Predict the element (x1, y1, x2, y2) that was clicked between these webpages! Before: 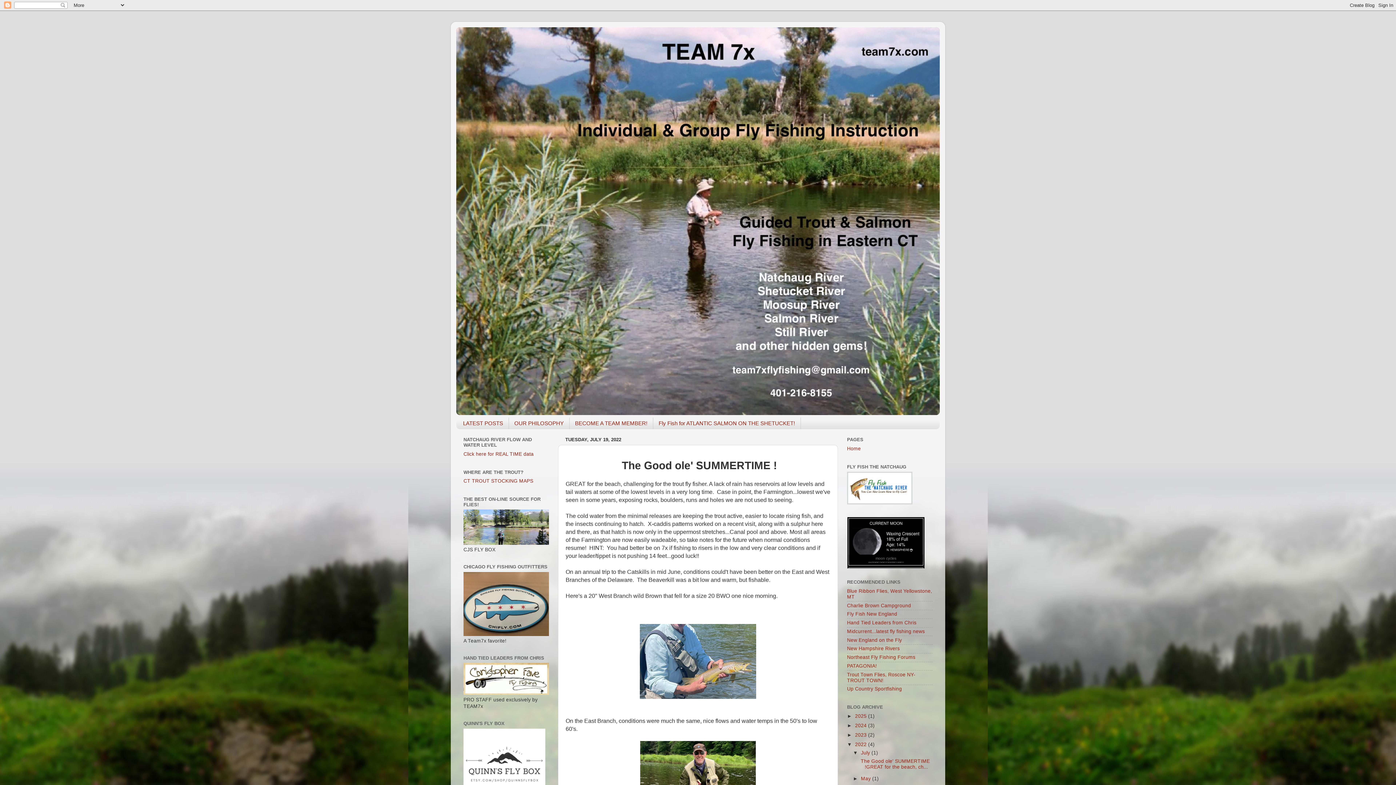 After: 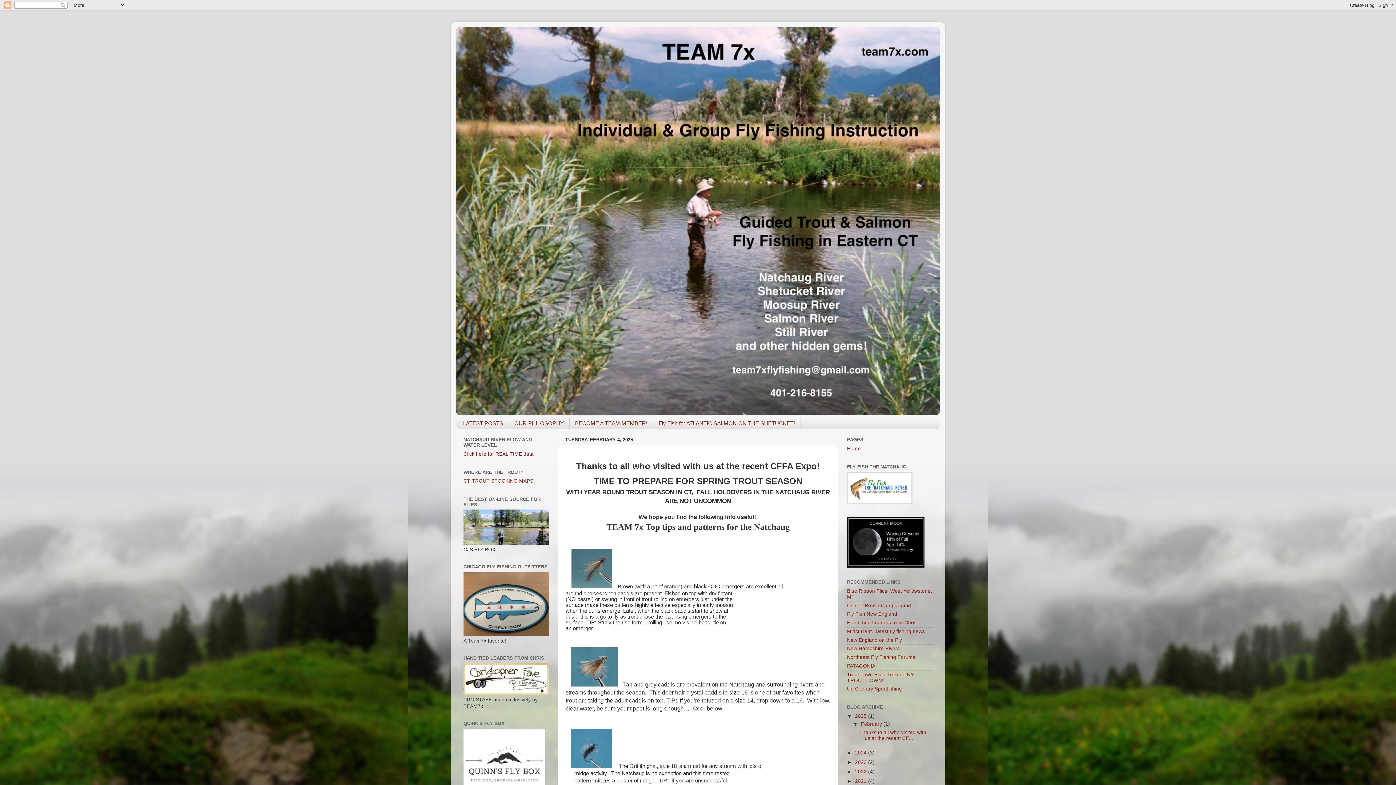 Action: label: 2025  bbox: (855, 713, 868, 719)